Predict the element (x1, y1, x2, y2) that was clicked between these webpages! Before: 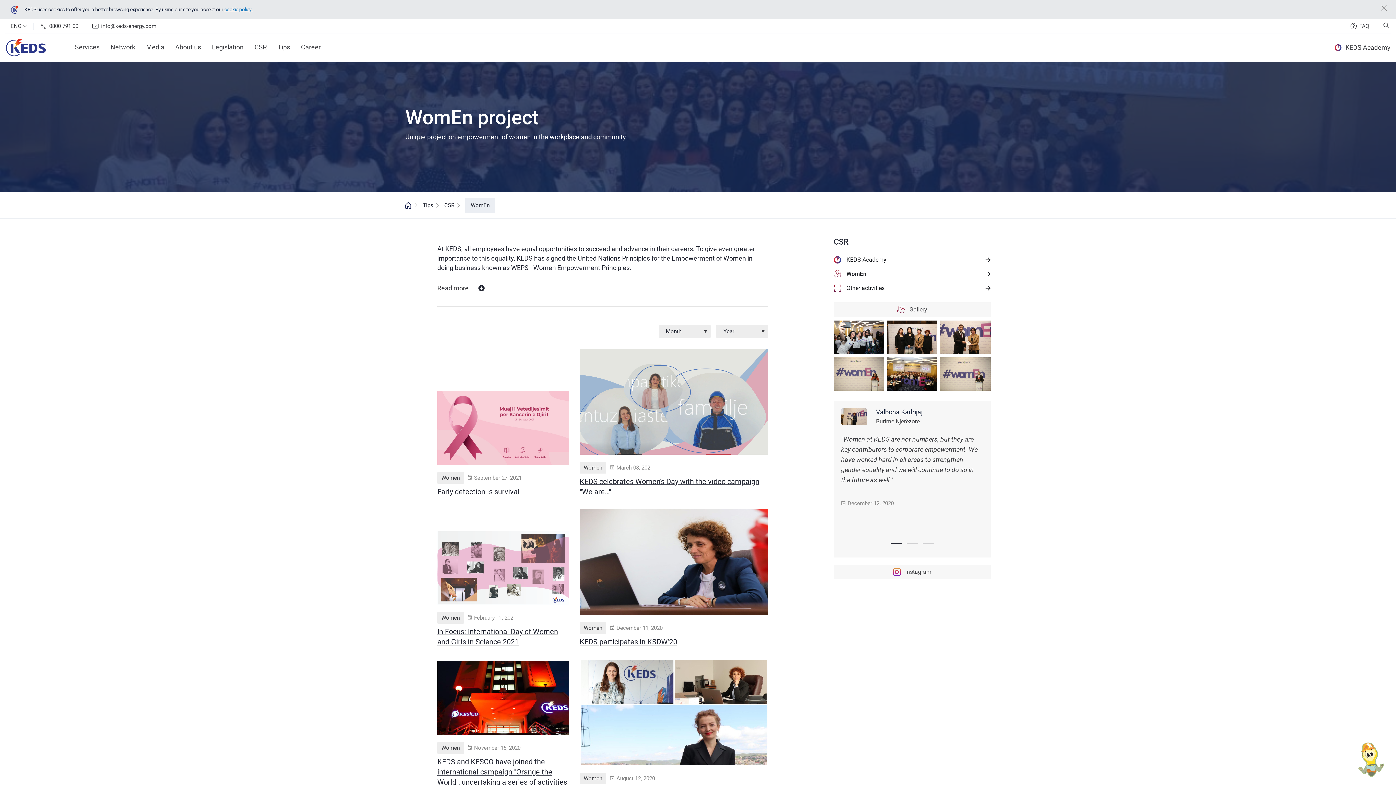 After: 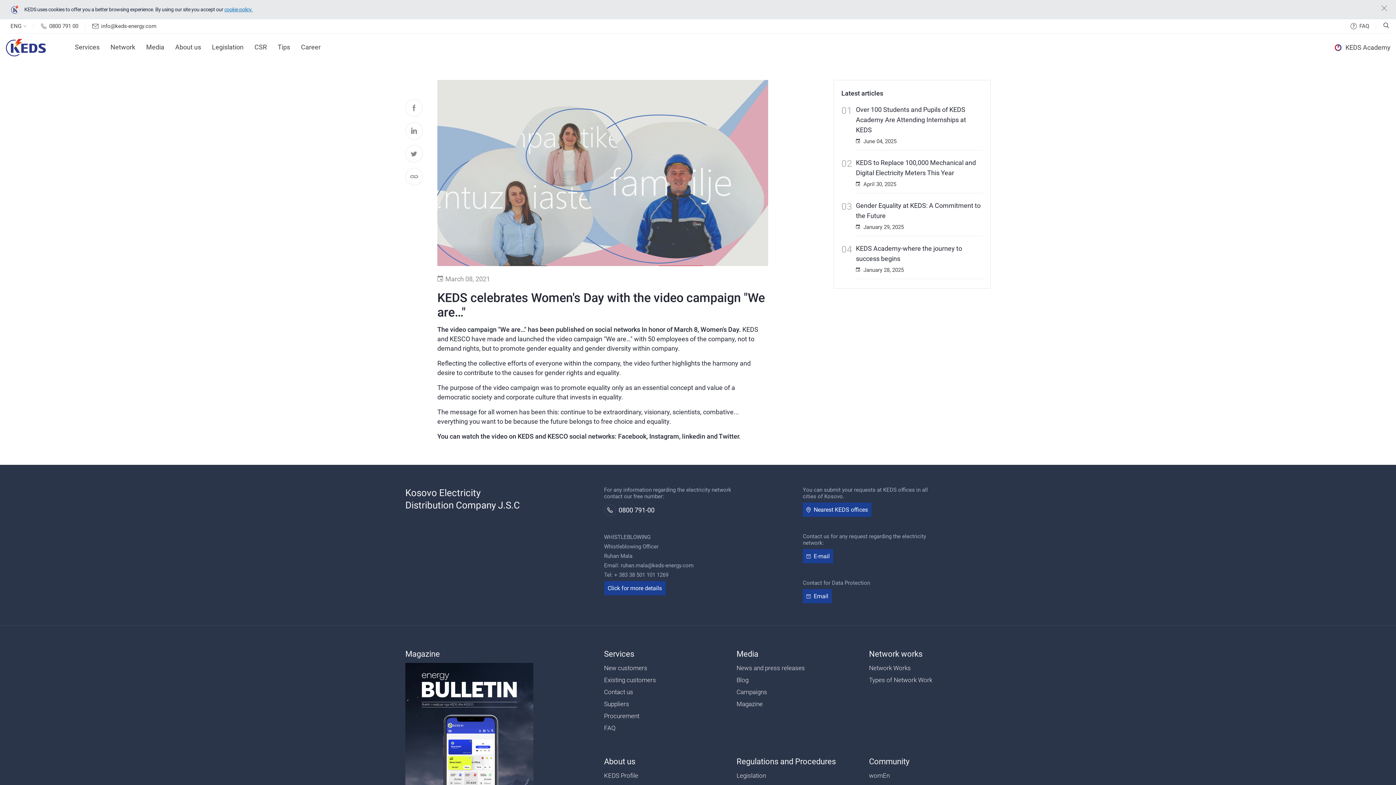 Action: label: KEDS celebrates Women's Day with the video campaign "We are…" bbox: (579, 476, 768, 497)